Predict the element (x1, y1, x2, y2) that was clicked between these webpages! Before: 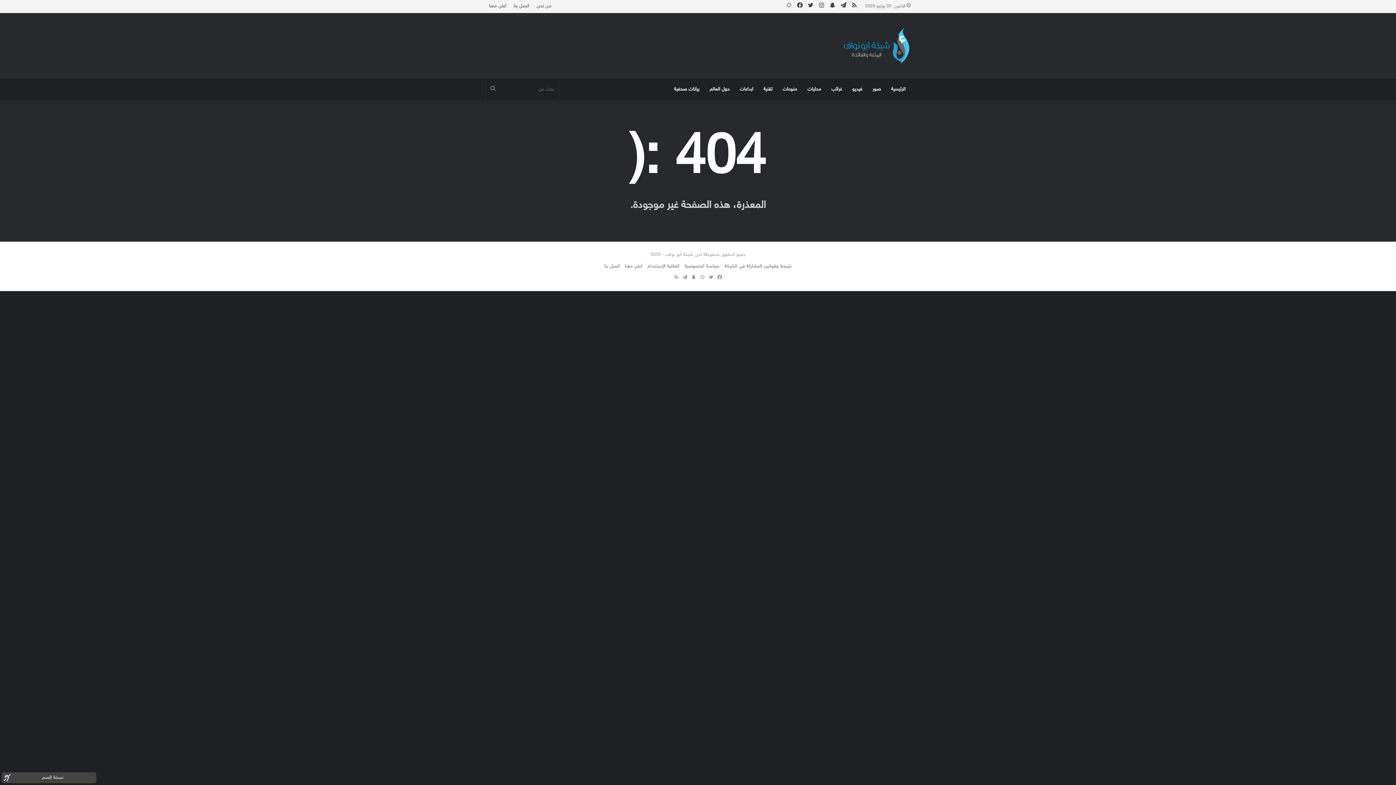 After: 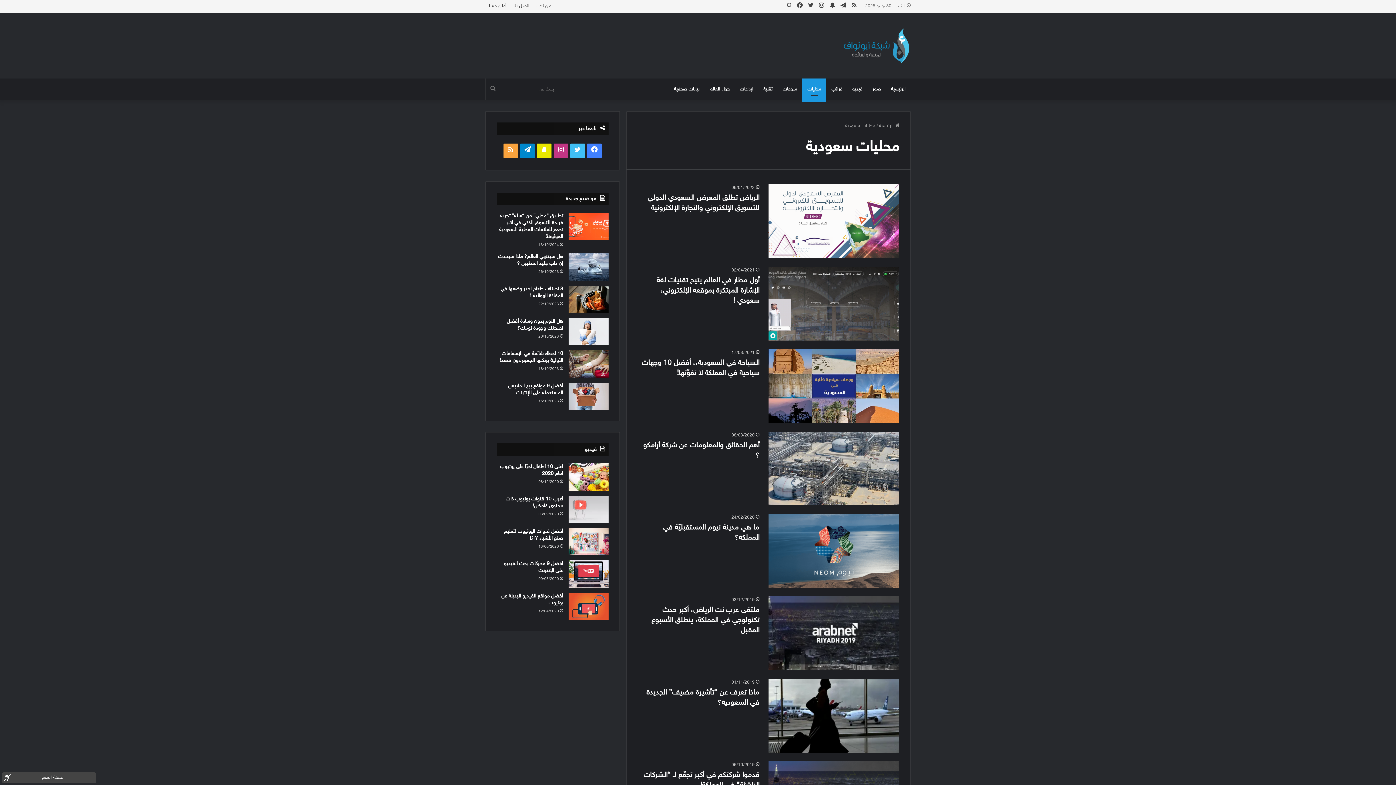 Action: bbox: (802, 78, 826, 100) label: محليات